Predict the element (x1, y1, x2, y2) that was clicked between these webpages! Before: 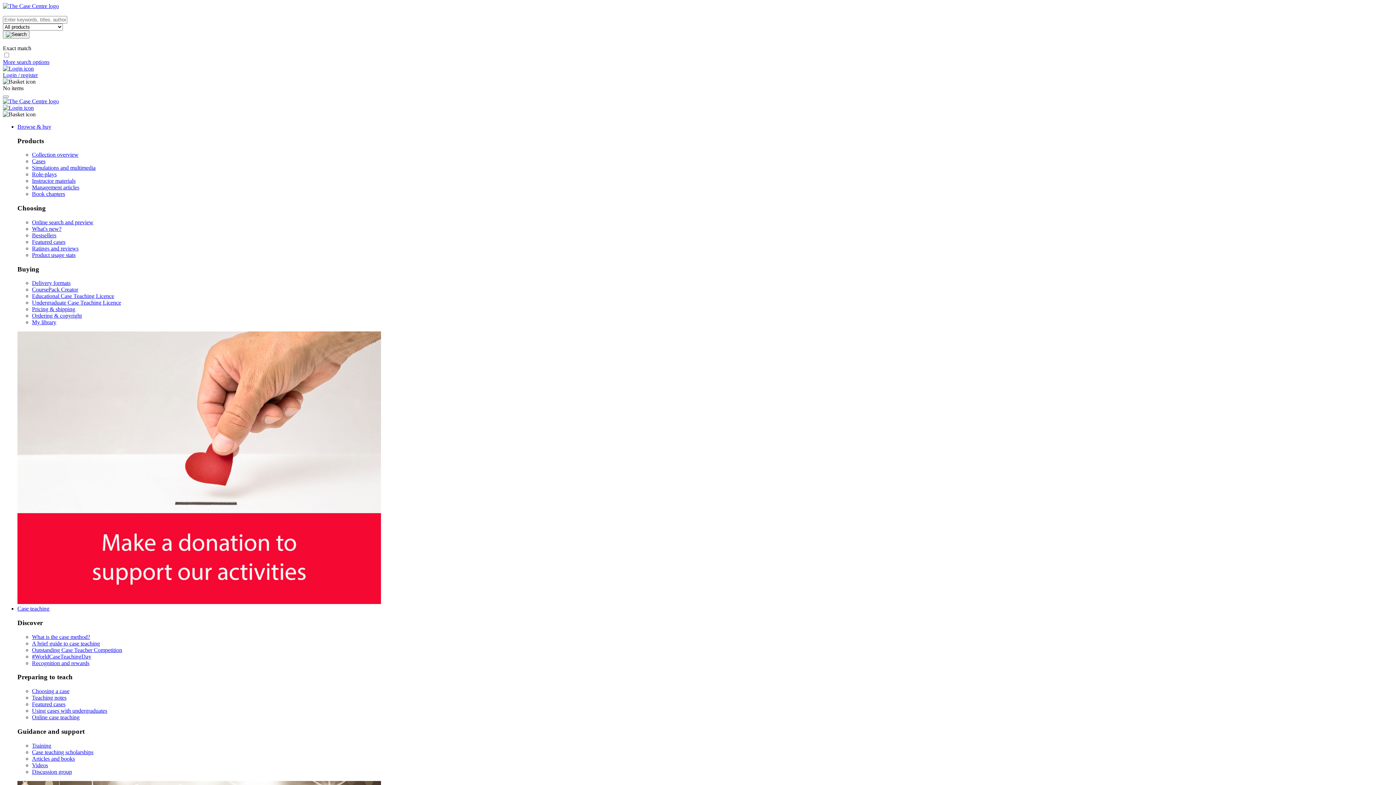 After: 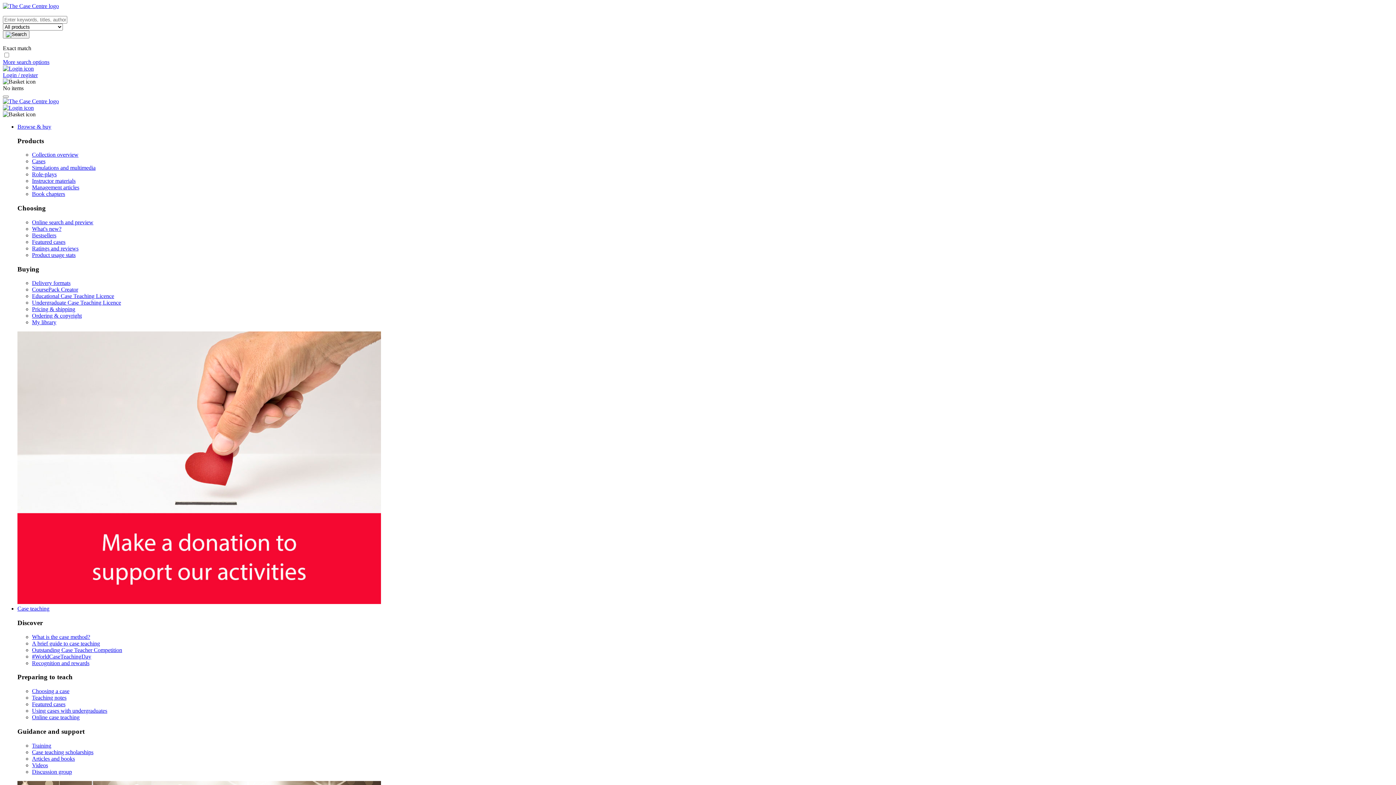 Action: label: #WorldCaseTeachingDay bbox: (32, 653, 91, 659)